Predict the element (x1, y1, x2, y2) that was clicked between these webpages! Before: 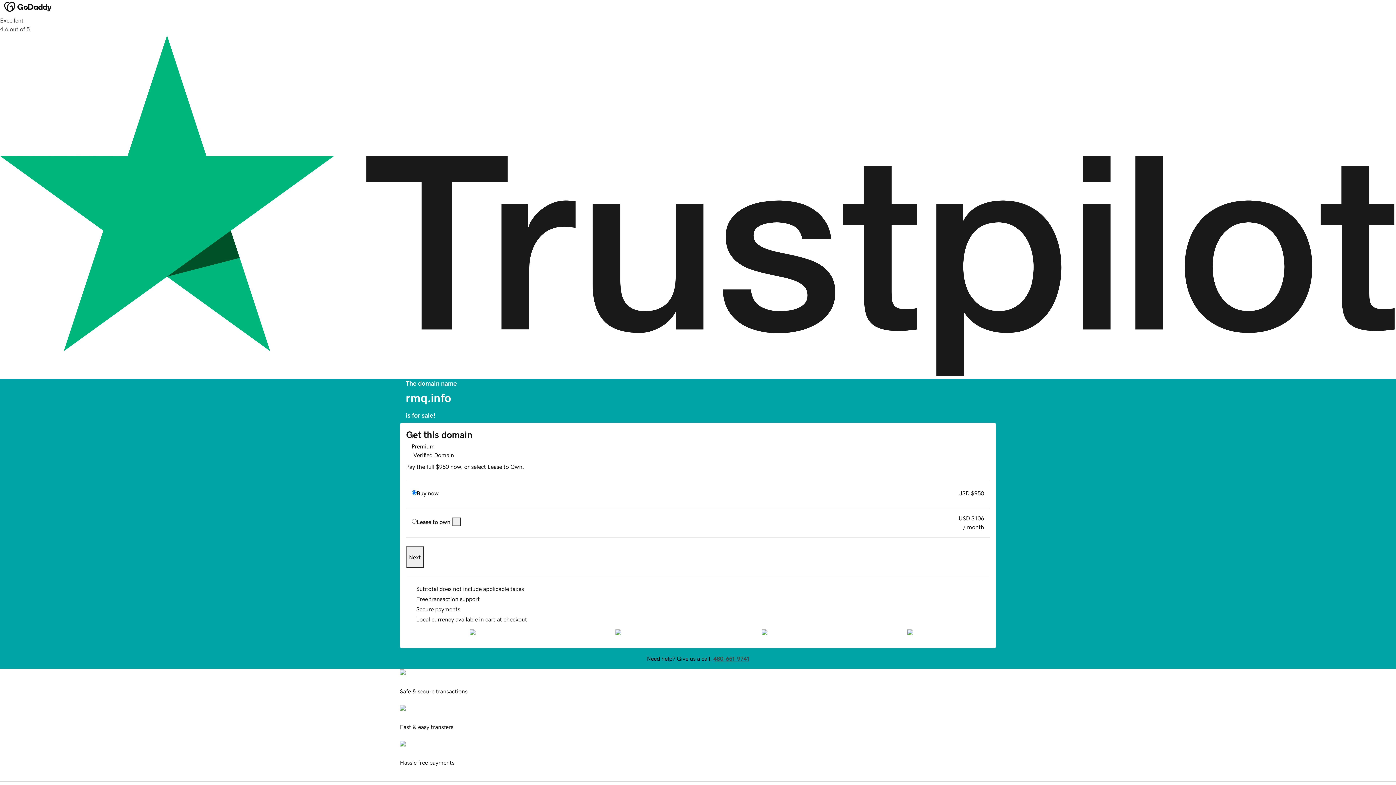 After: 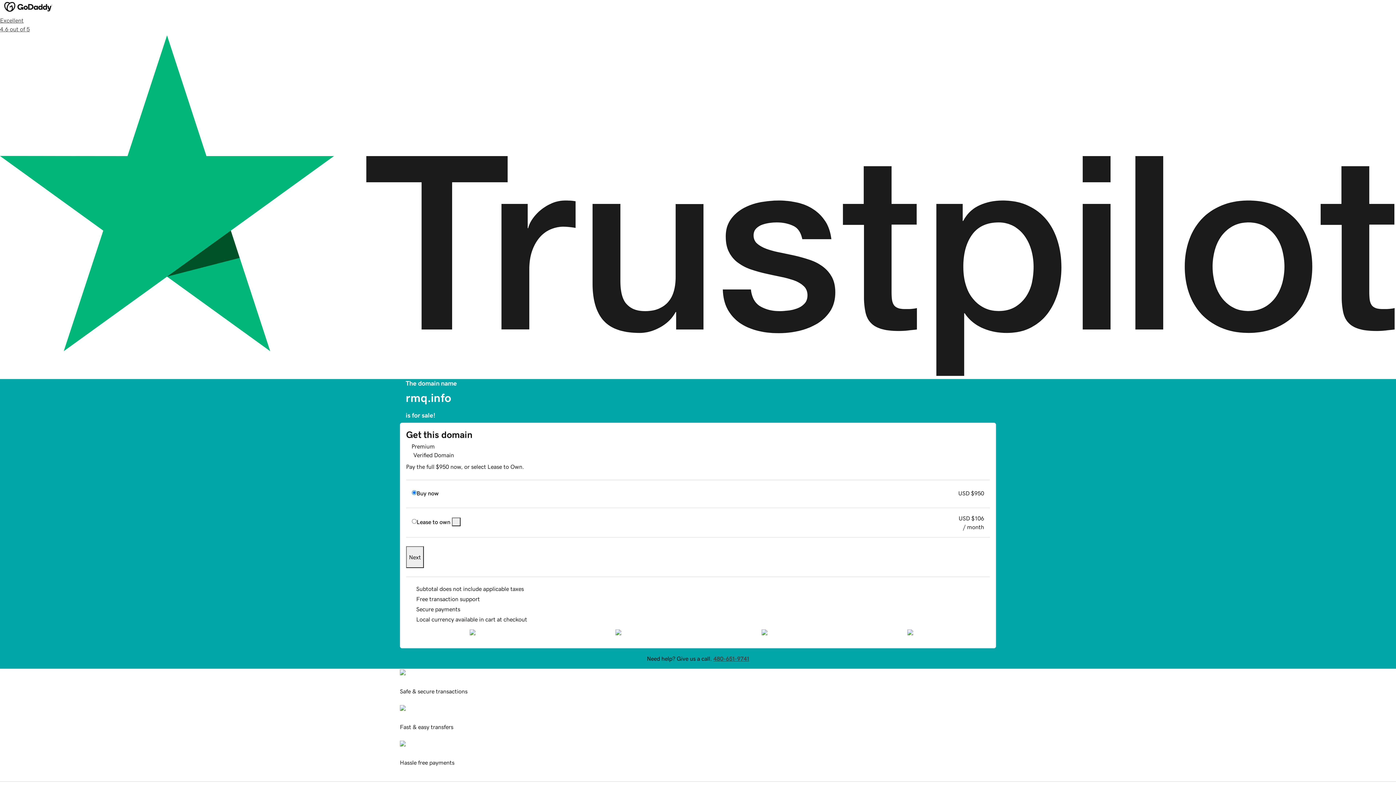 Action: label: Next bbox: (406, 546, 424, 568)